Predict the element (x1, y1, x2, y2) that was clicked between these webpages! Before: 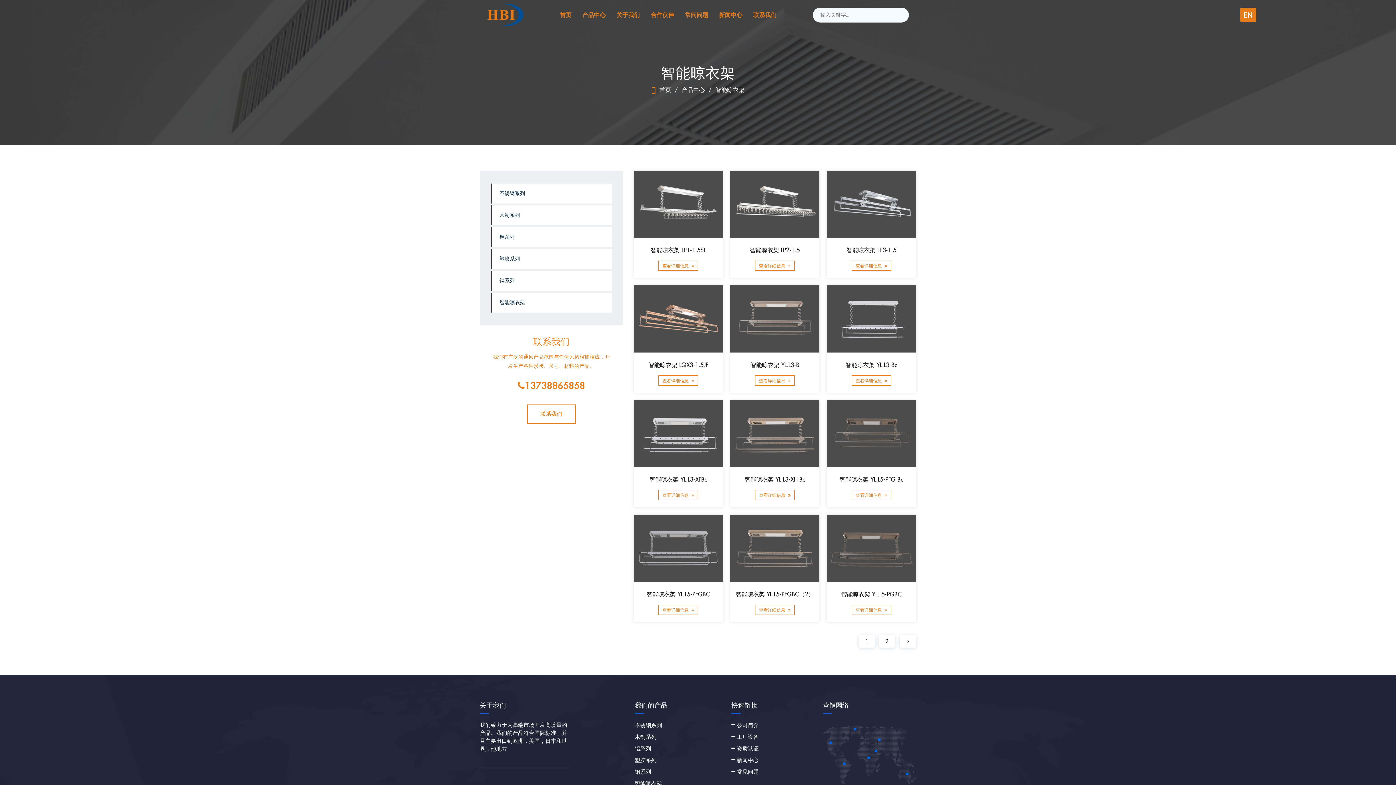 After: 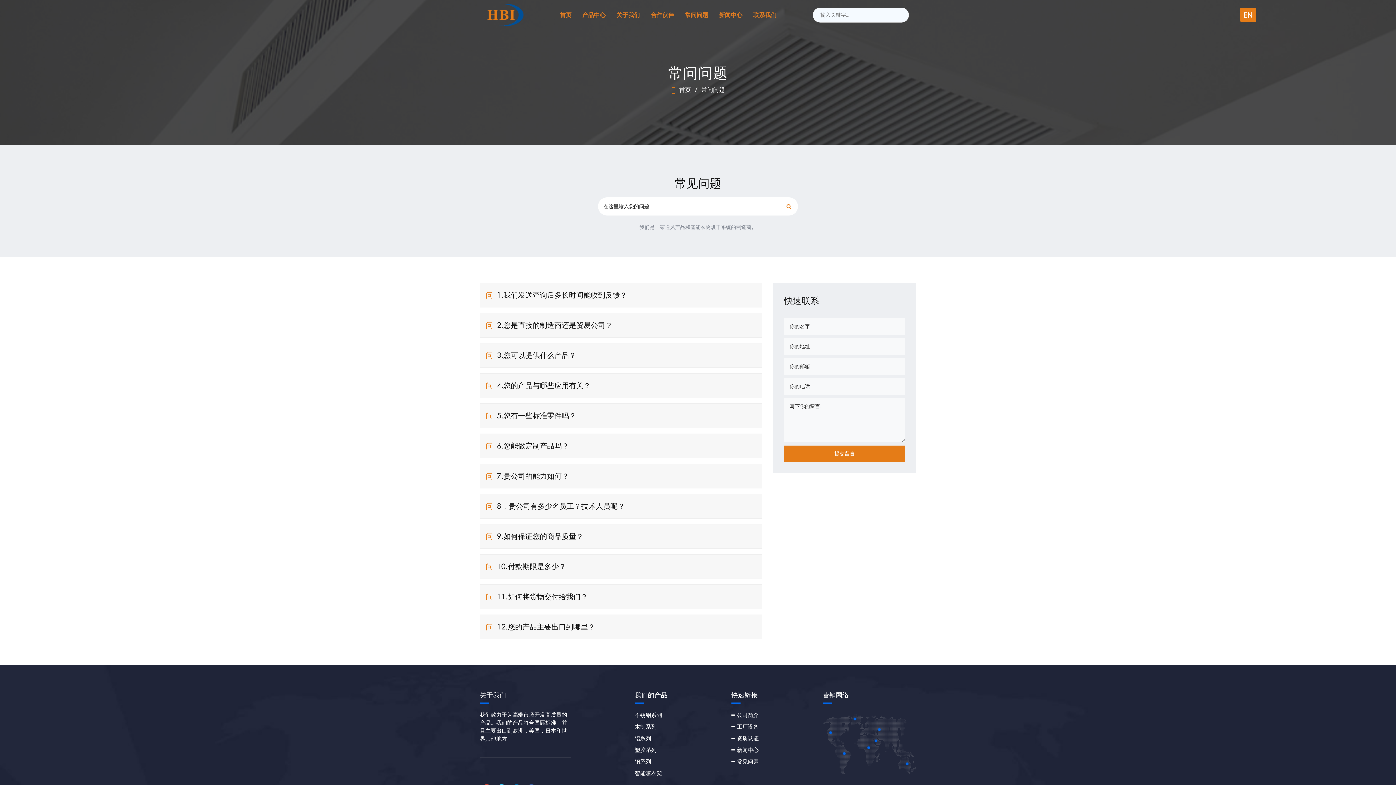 Action: bbox: (731, 767, 758, 775) label: 常见问题